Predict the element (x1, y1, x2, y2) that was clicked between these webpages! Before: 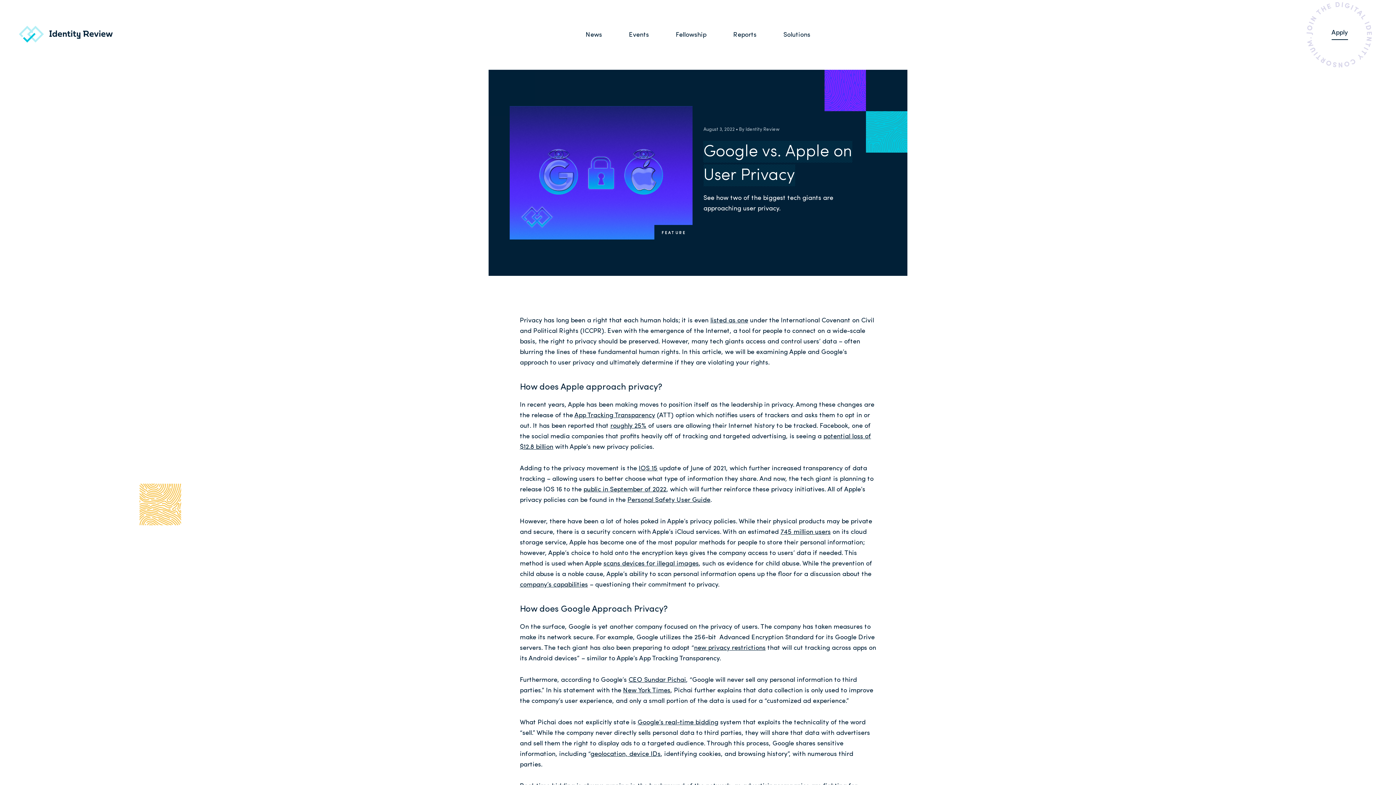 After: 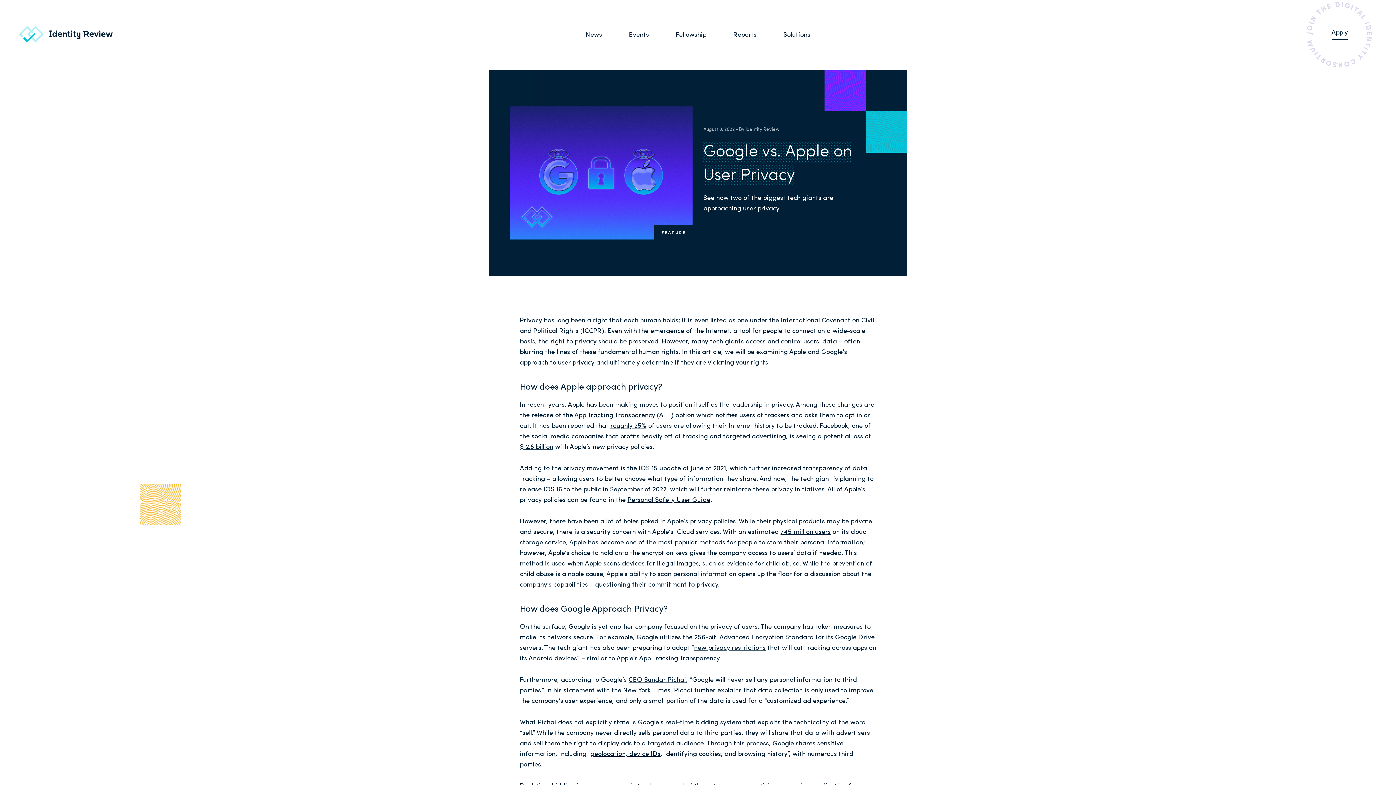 Action: label: 745 million users bbox: (780, 529, 830, 536)